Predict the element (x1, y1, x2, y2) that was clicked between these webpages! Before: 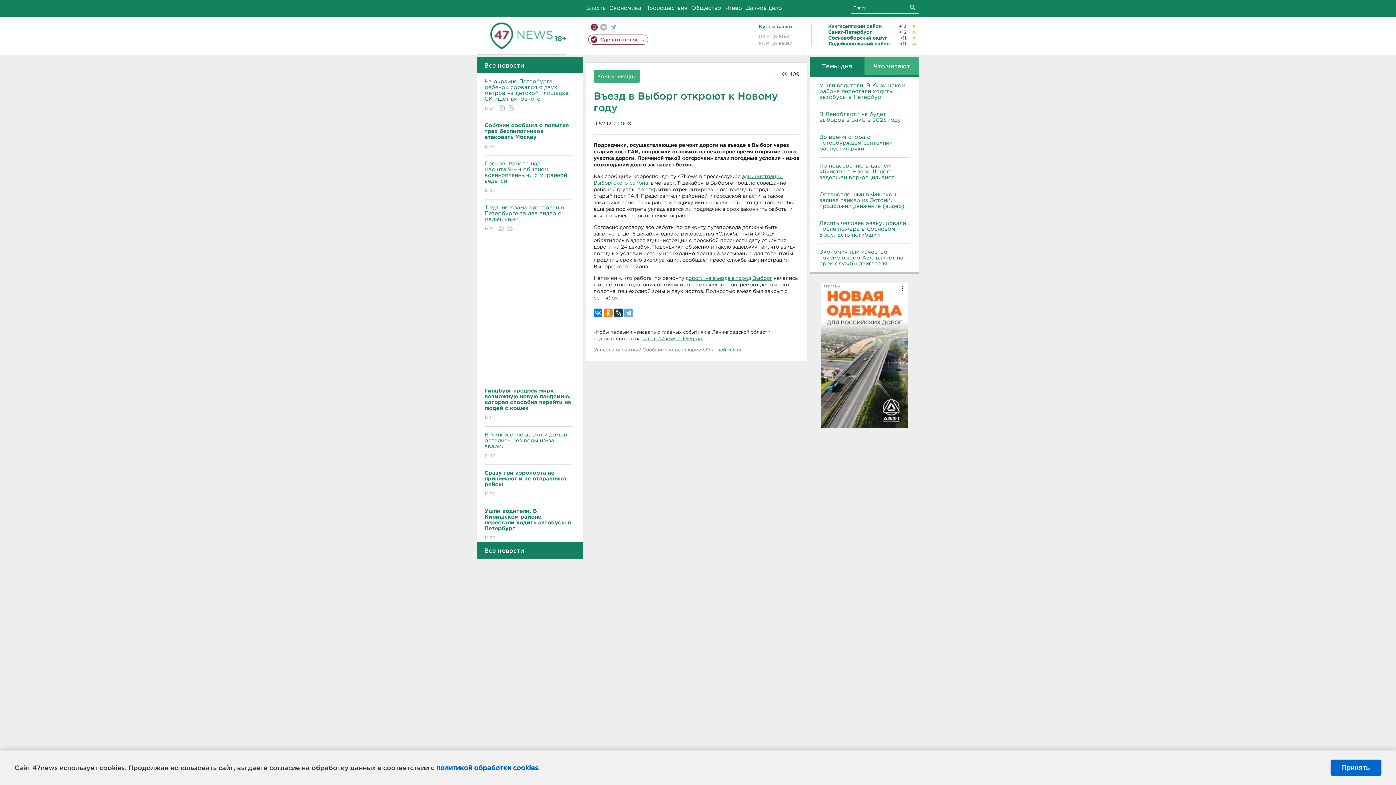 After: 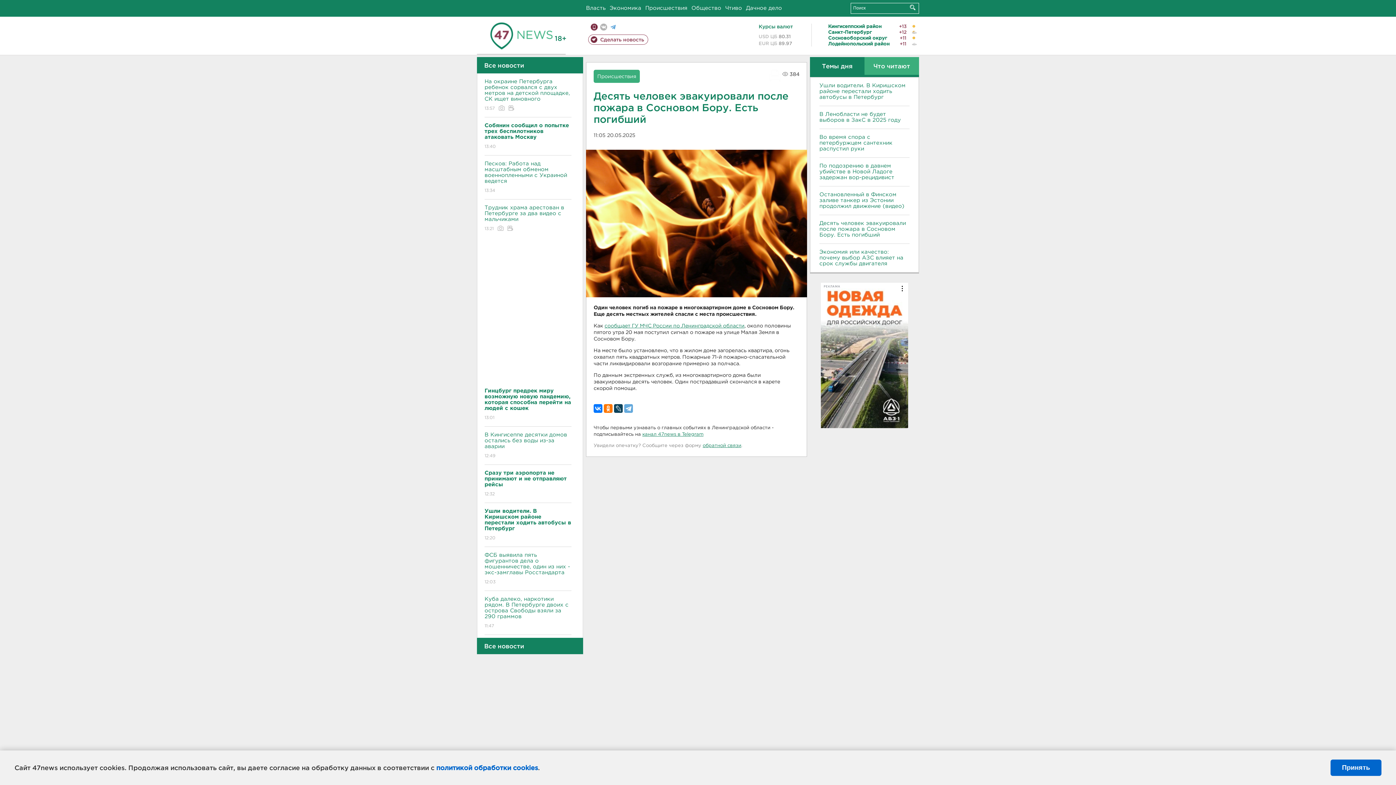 Action: bbox: (819, 220, 909, 238) label: Десять человек эвакуировали после пожара в Сосновом Бору. Есть погибший